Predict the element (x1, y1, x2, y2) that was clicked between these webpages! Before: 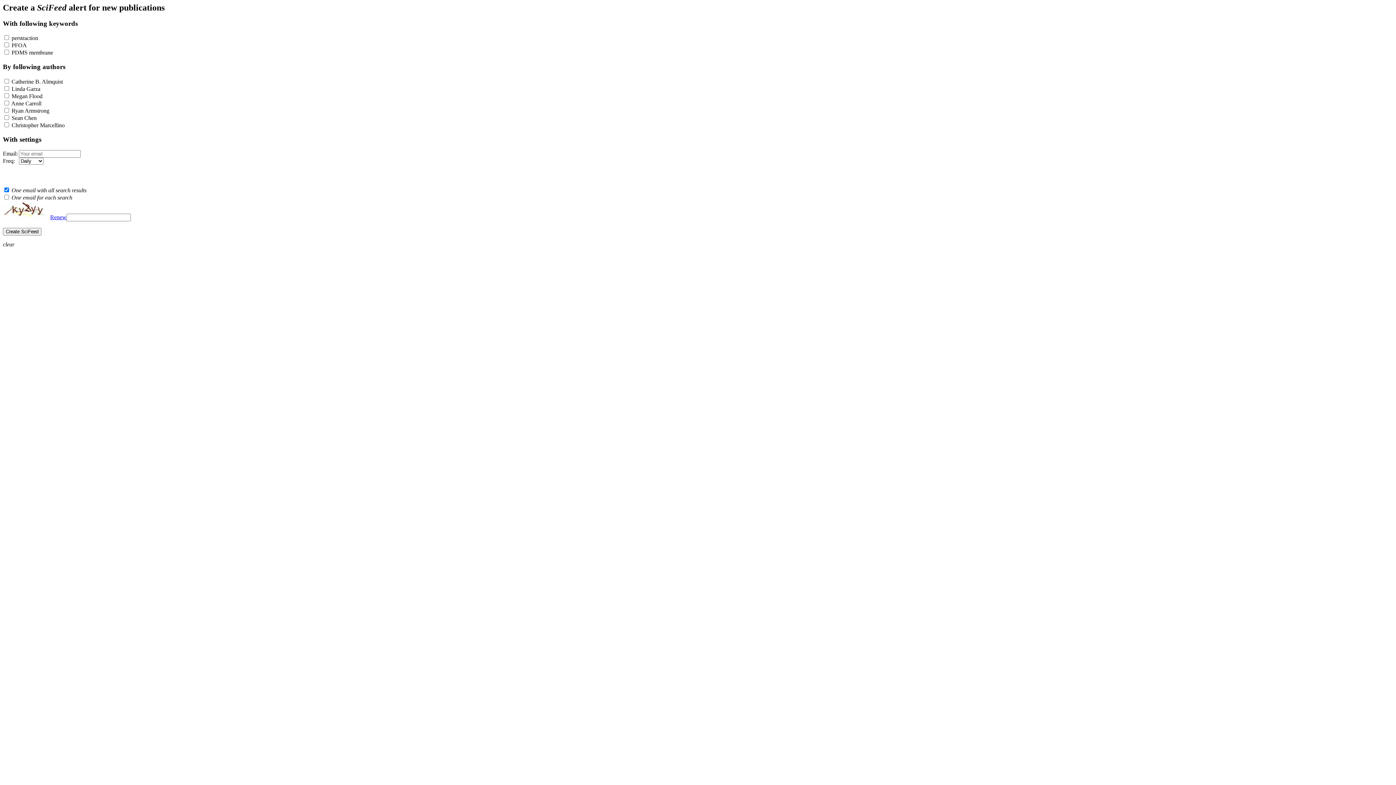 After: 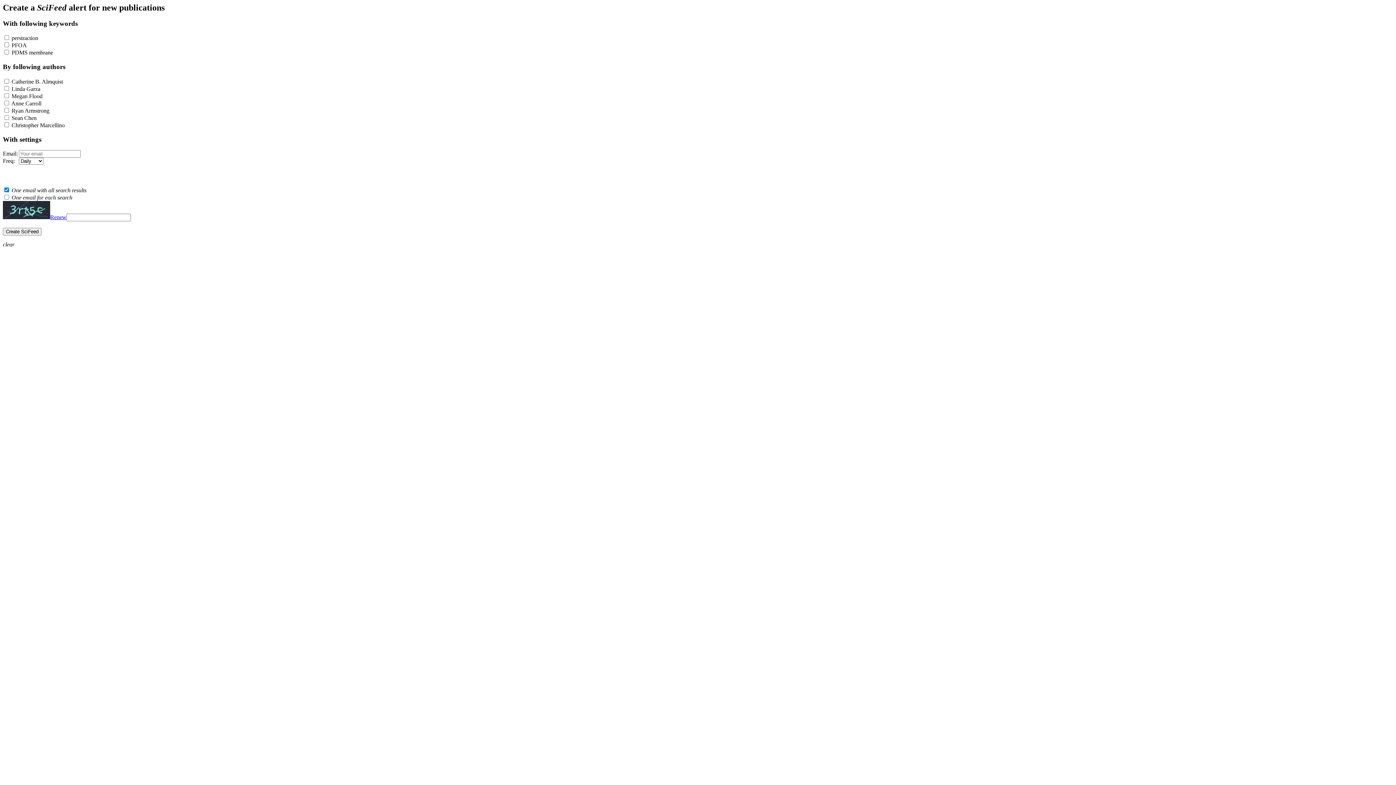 Action: label: Renew bbox: (50, 214, 66, 220)